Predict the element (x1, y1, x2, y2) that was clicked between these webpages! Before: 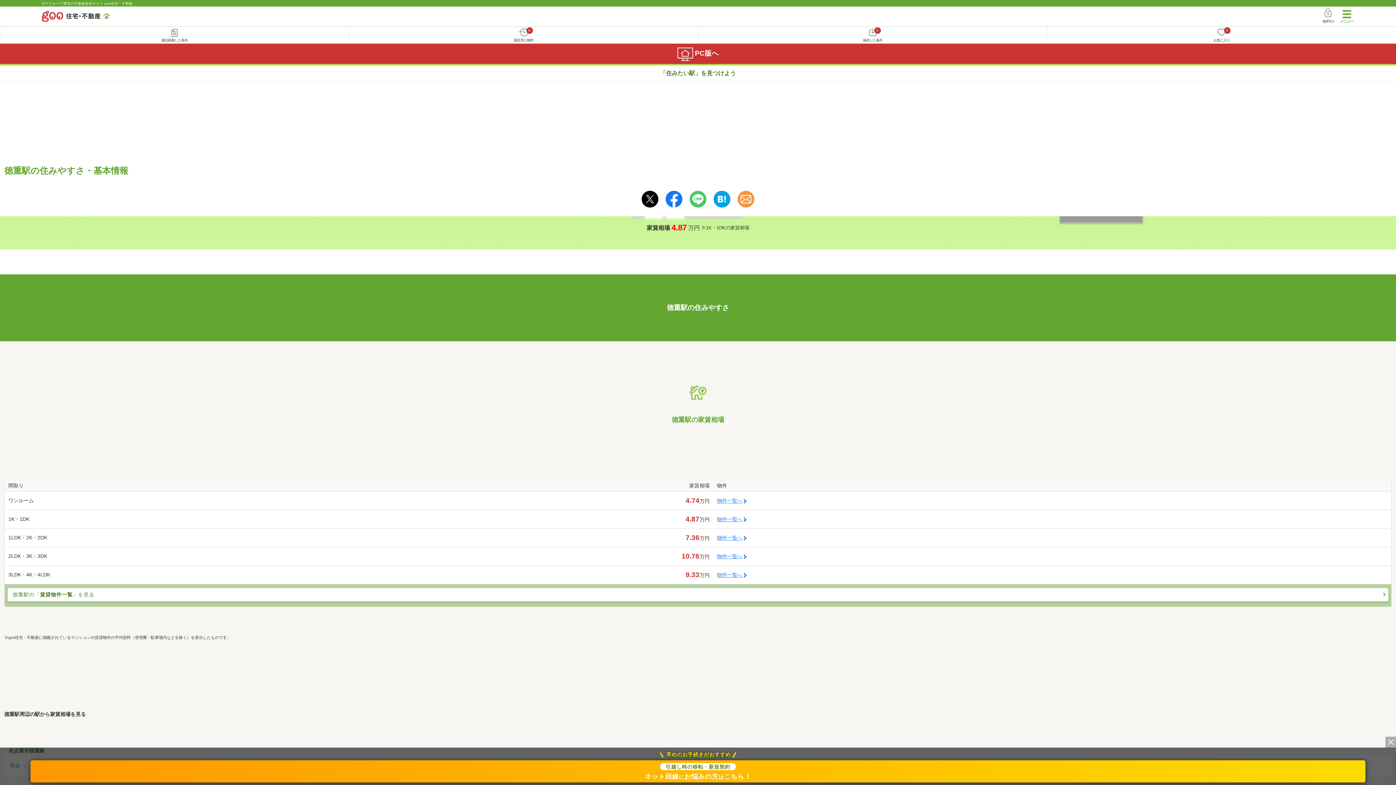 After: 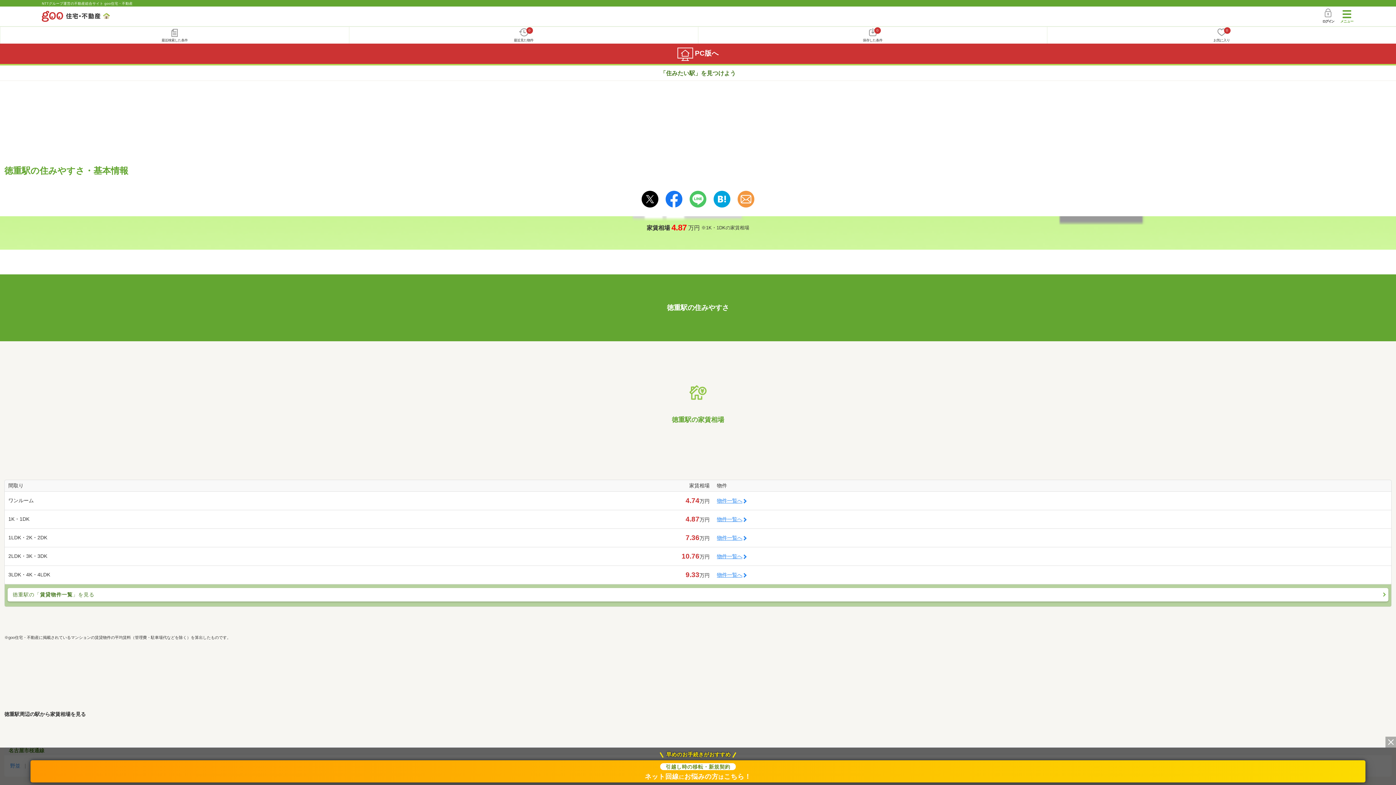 Action: bbox: (713, 190, 730, 196)